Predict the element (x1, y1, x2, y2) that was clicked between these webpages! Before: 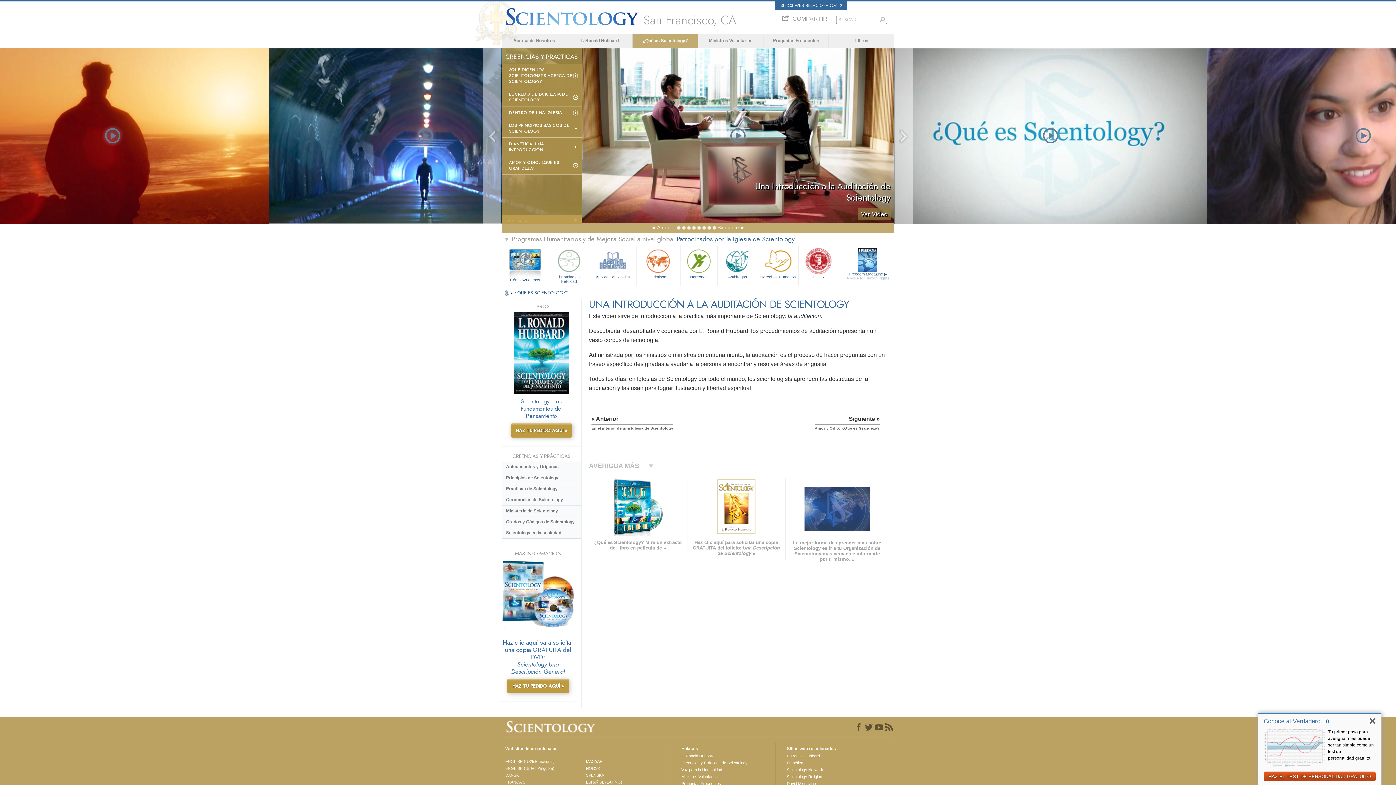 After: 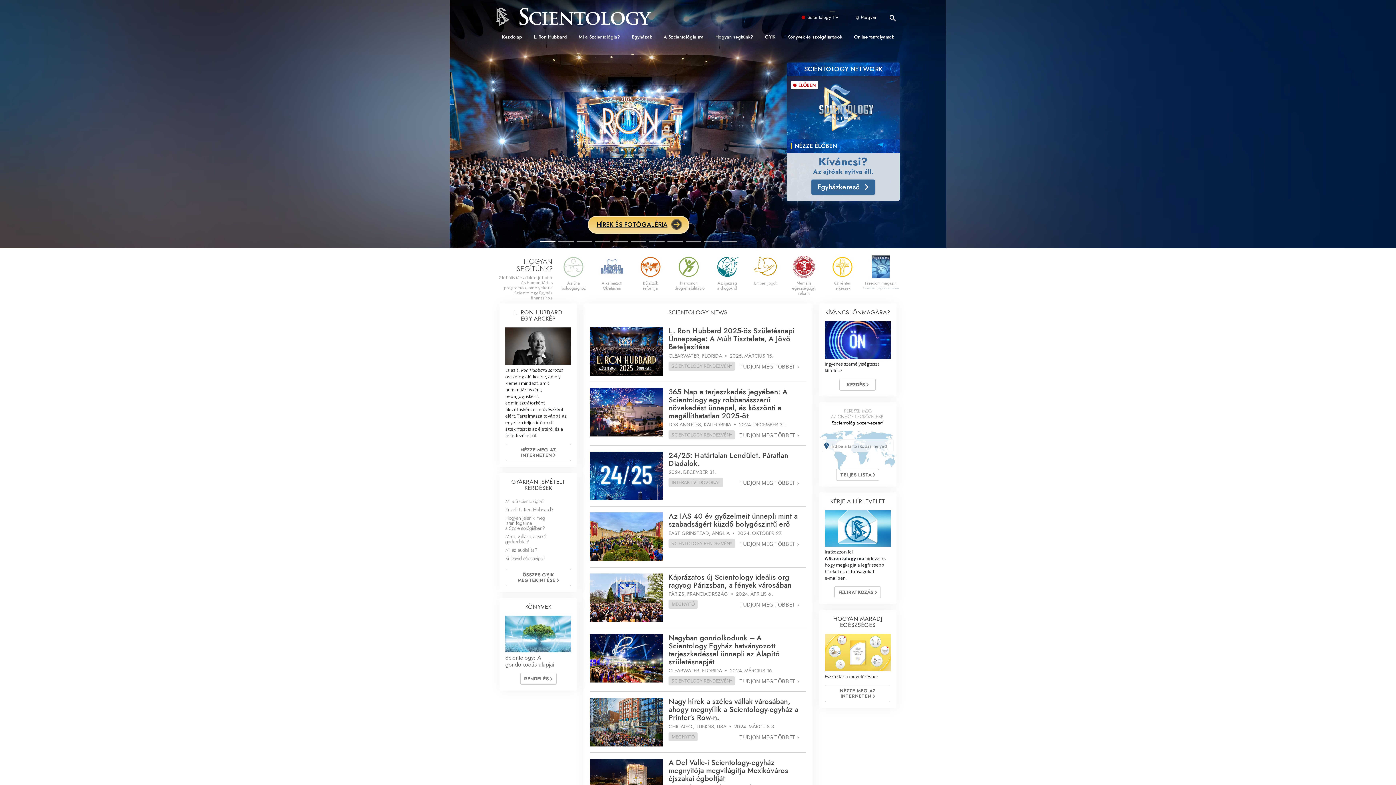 Action: label: MAGYAR bbox: (586, 759, 663, 764)